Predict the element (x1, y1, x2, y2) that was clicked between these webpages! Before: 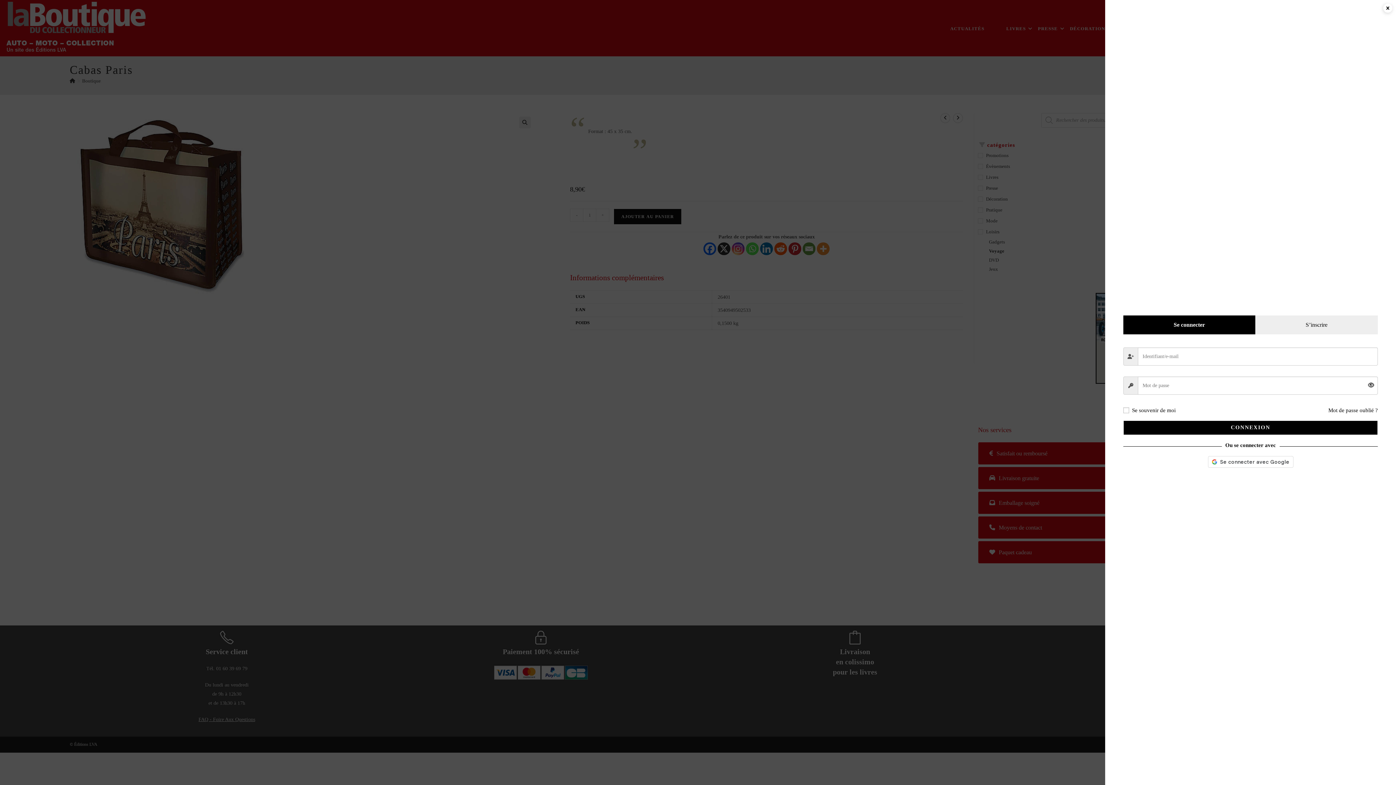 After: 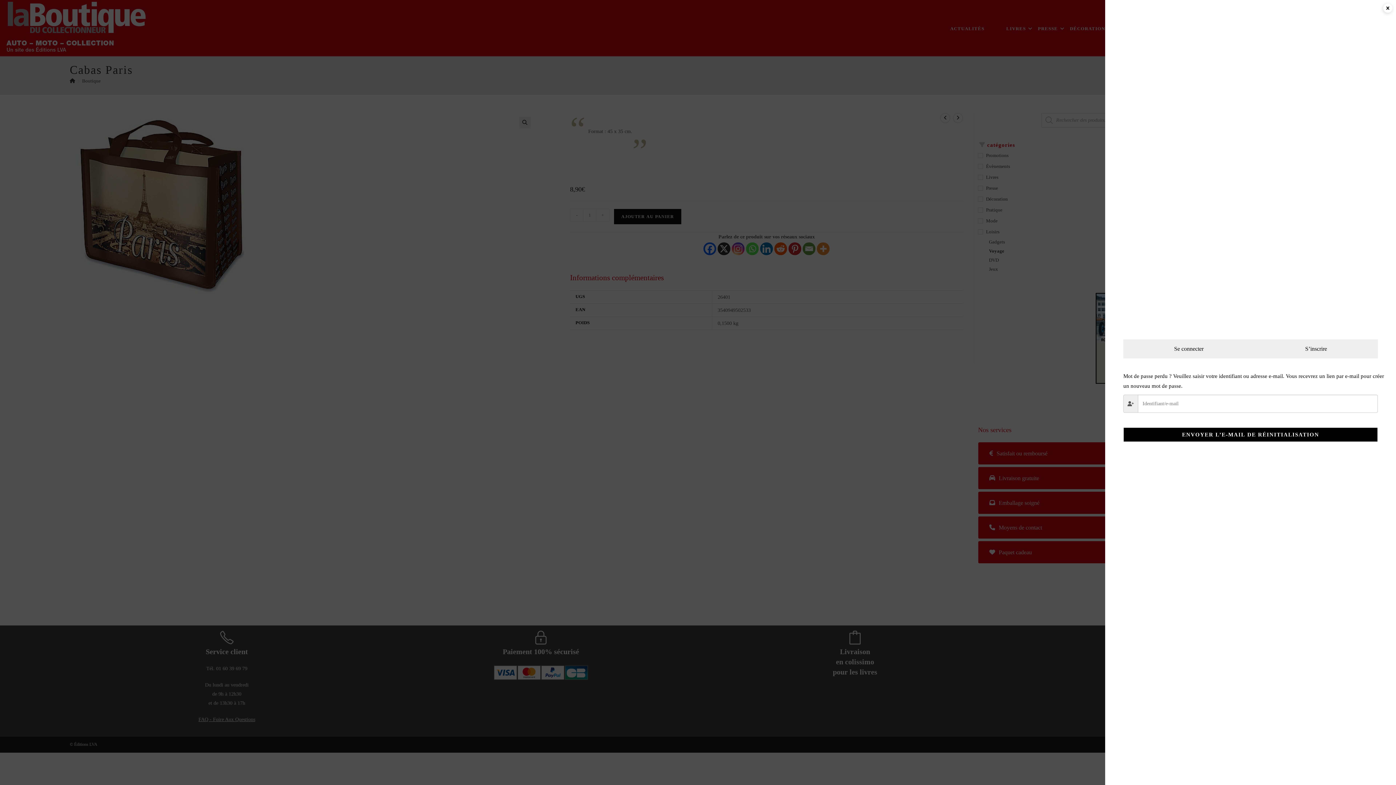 Action: label: Mot de passe oublié ? bbox: (1328, 405, 1378, 415)